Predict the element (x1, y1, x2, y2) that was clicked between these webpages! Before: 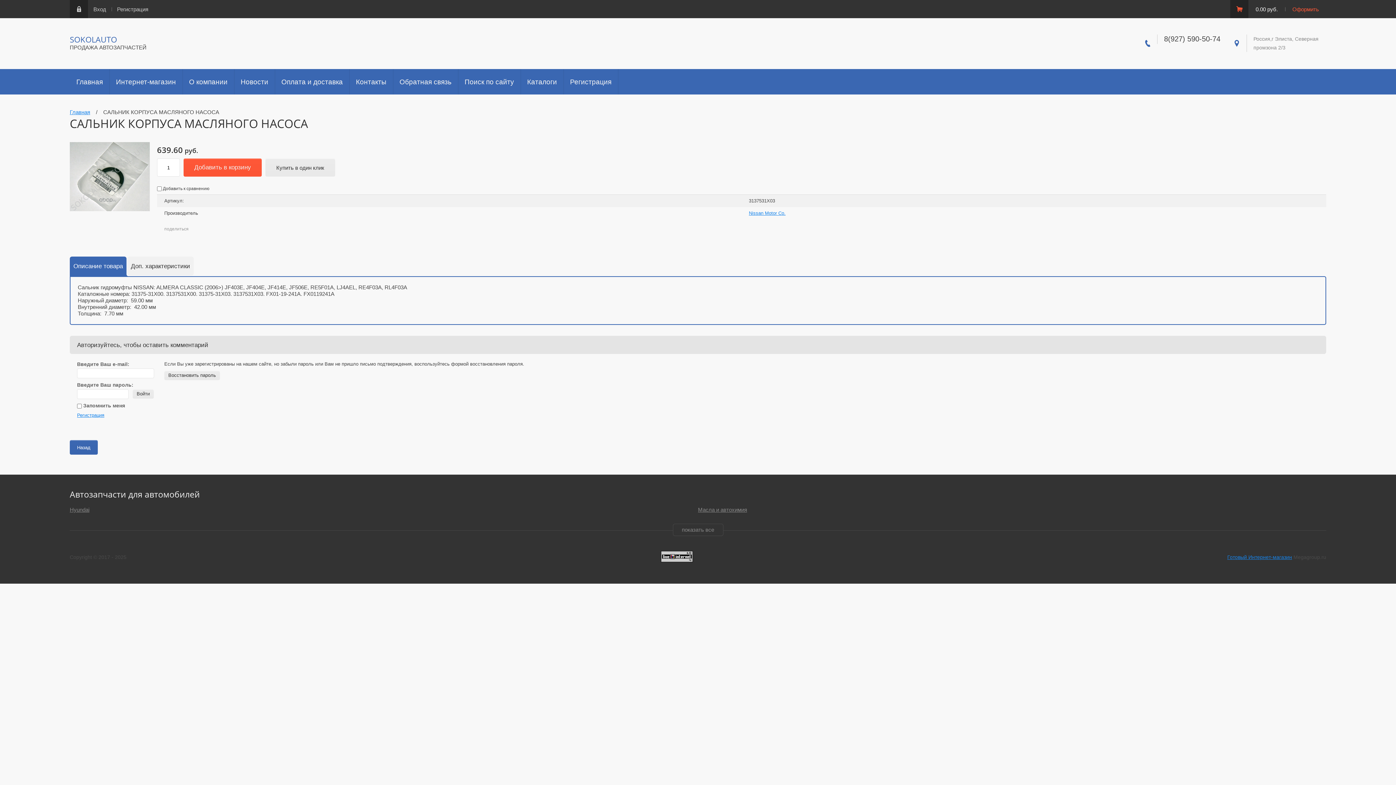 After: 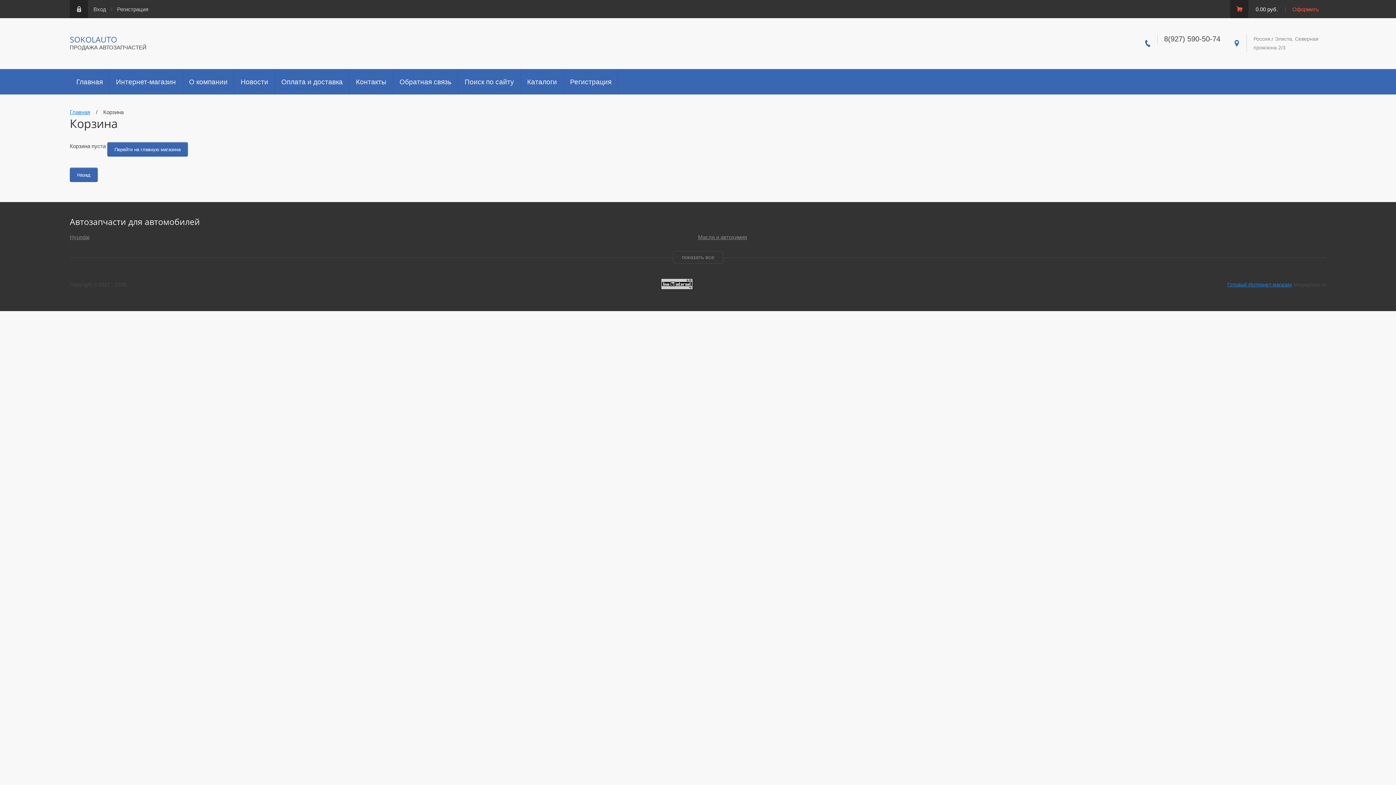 Action: bbox: (1292, 6, 1319, 12) label: Оформить